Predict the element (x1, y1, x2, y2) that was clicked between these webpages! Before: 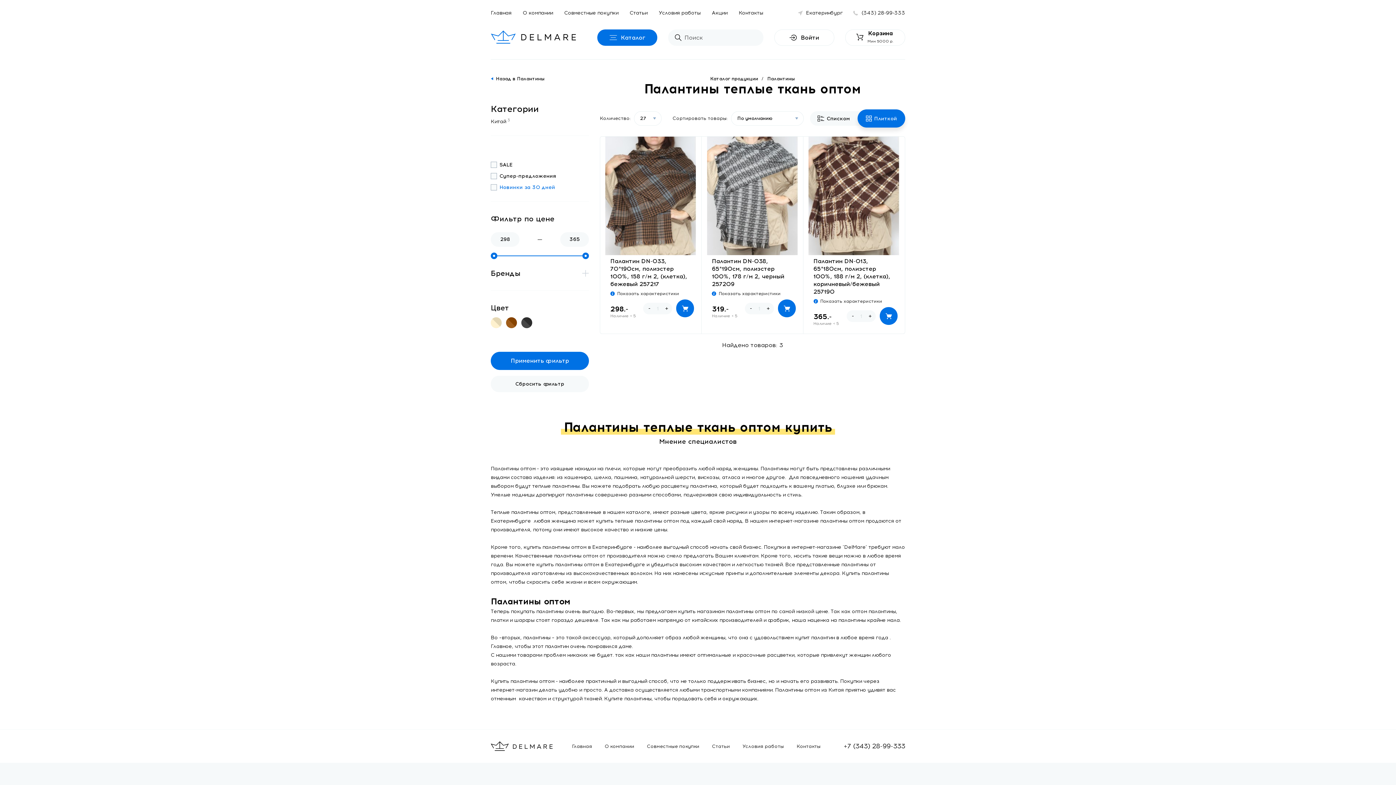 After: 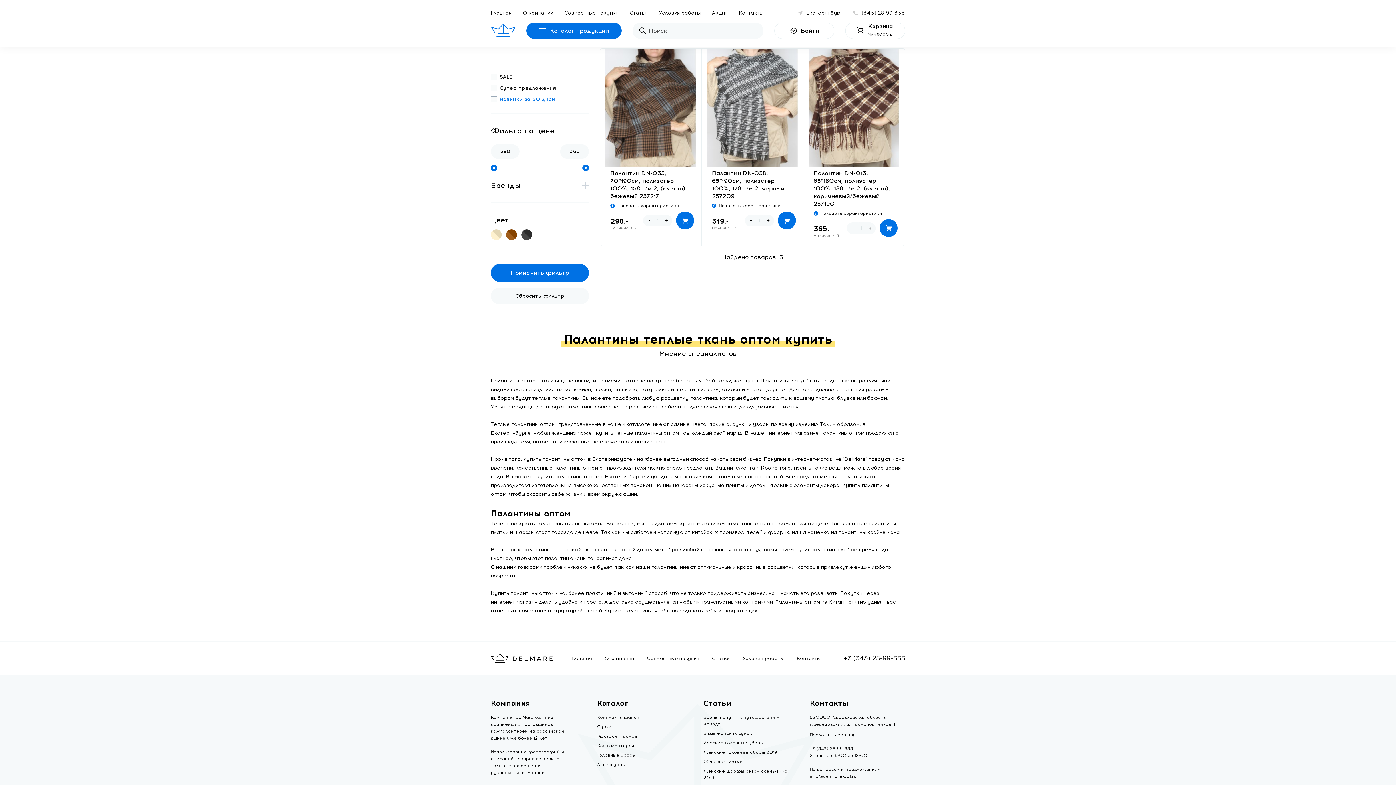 Action: bbox: (490, 376, 589, 392) label: Сбросить фильтр